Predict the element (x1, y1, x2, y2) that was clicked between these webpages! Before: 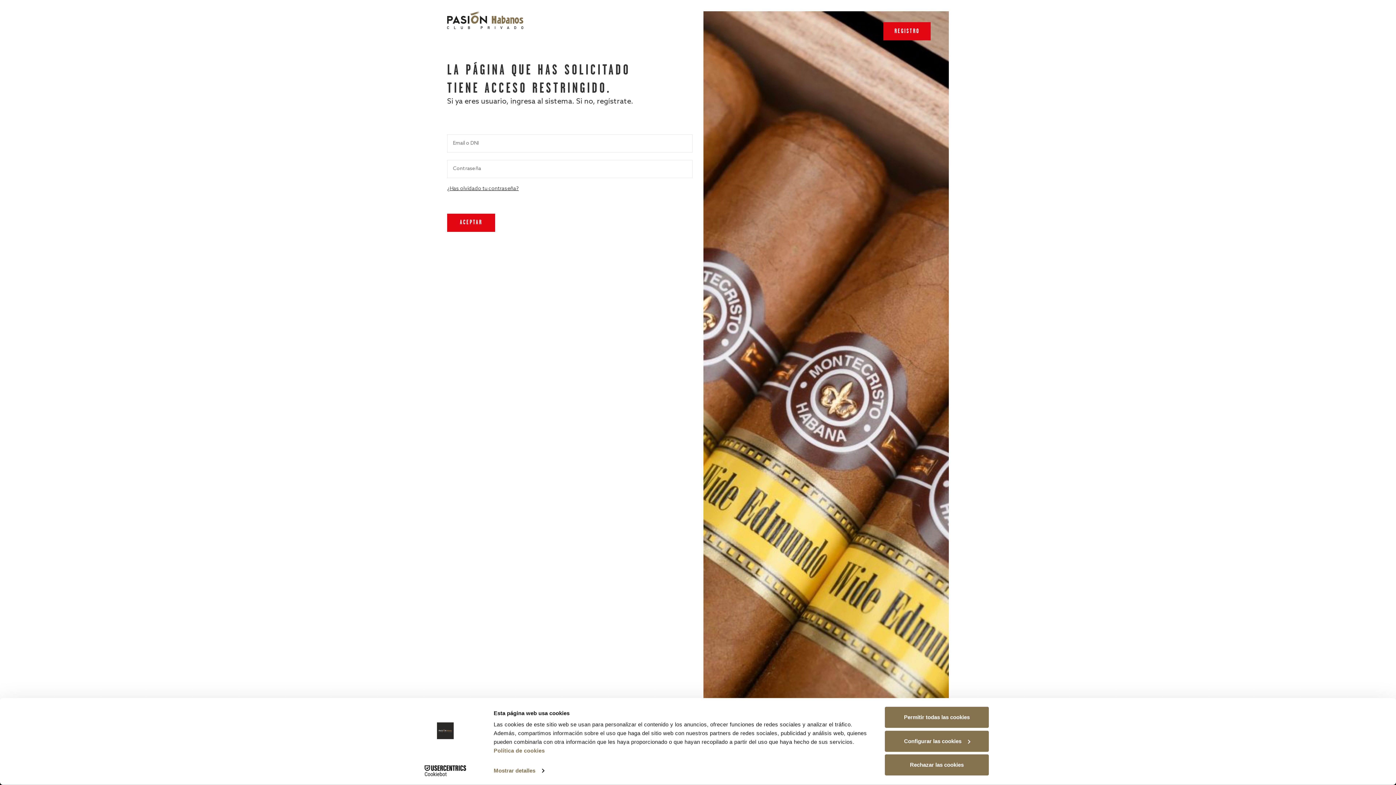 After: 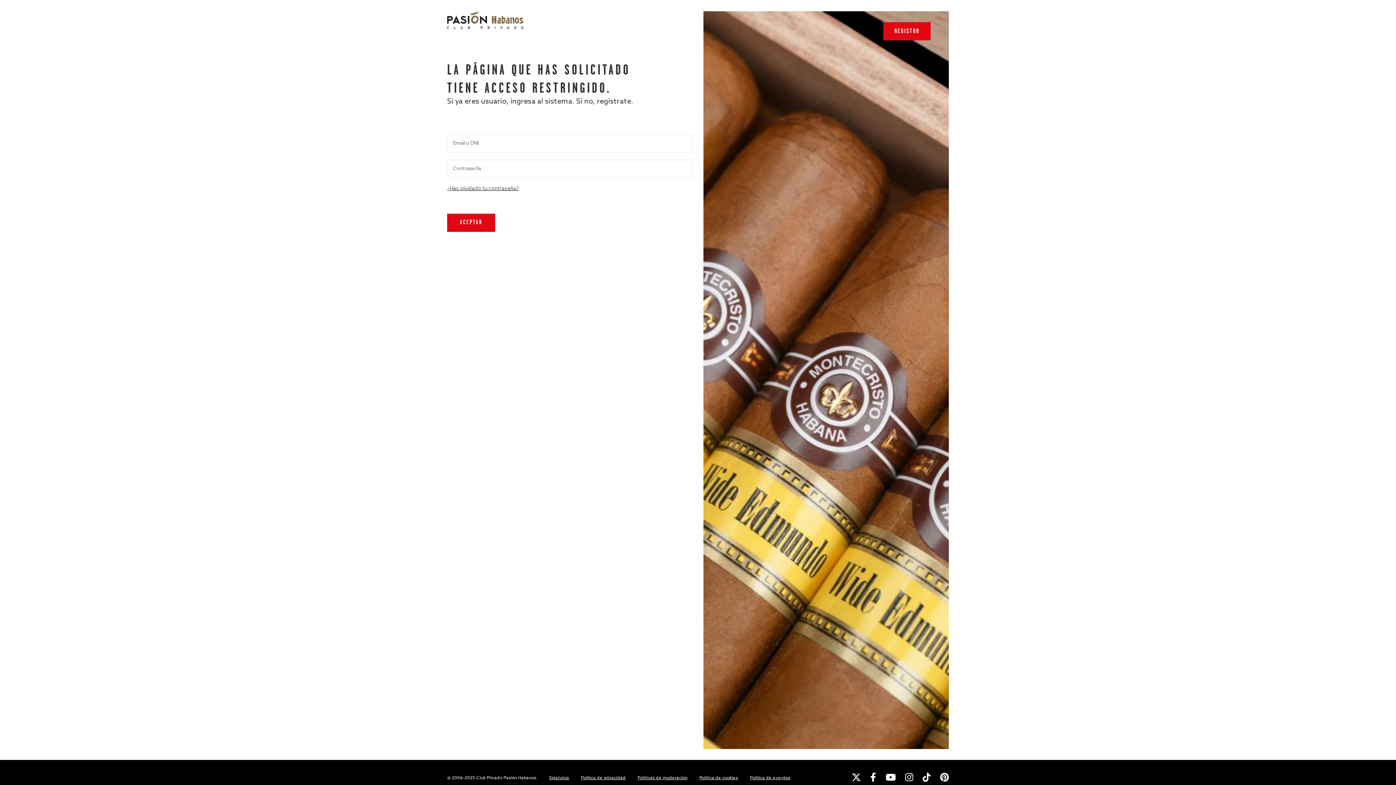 Action: bbox: (885, 707, 989, 728) label: Permitir todas las cookies